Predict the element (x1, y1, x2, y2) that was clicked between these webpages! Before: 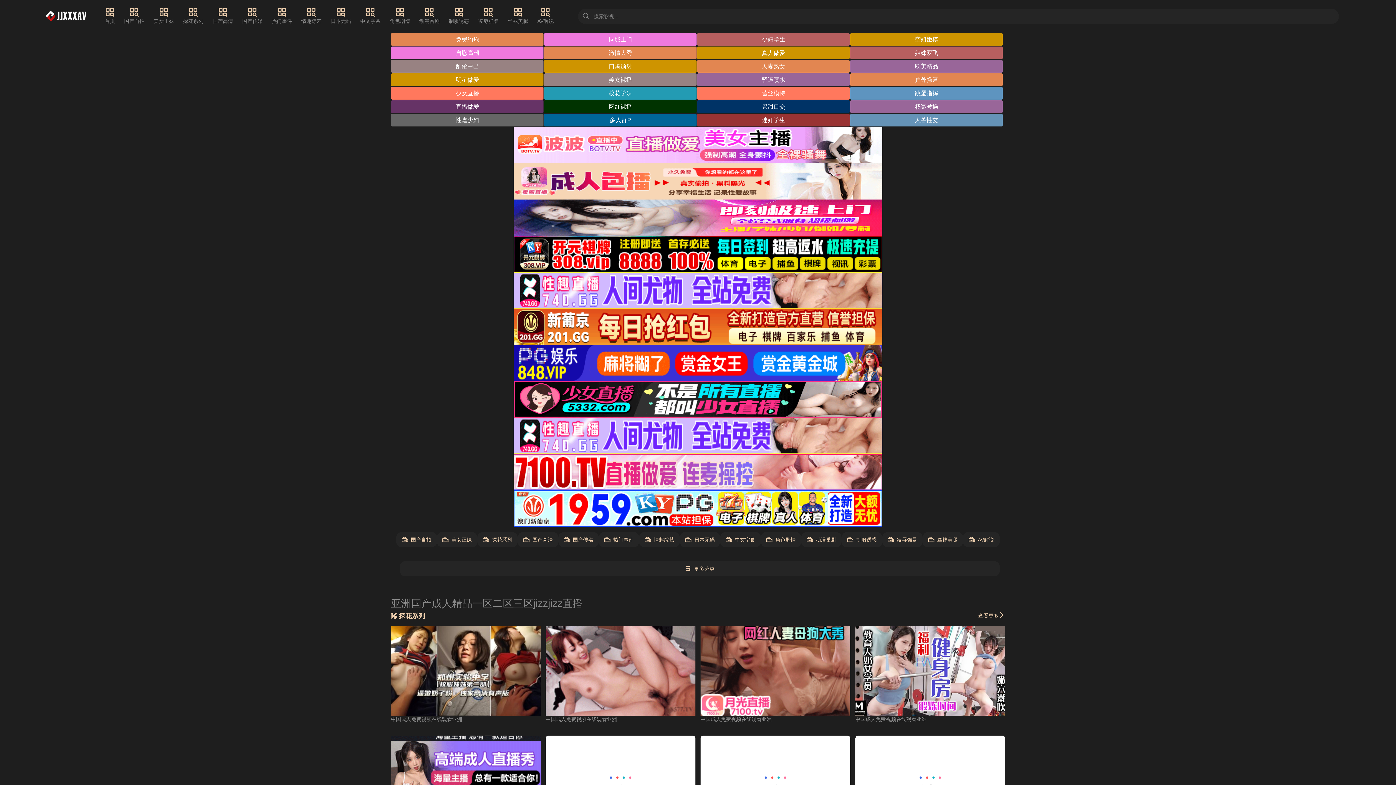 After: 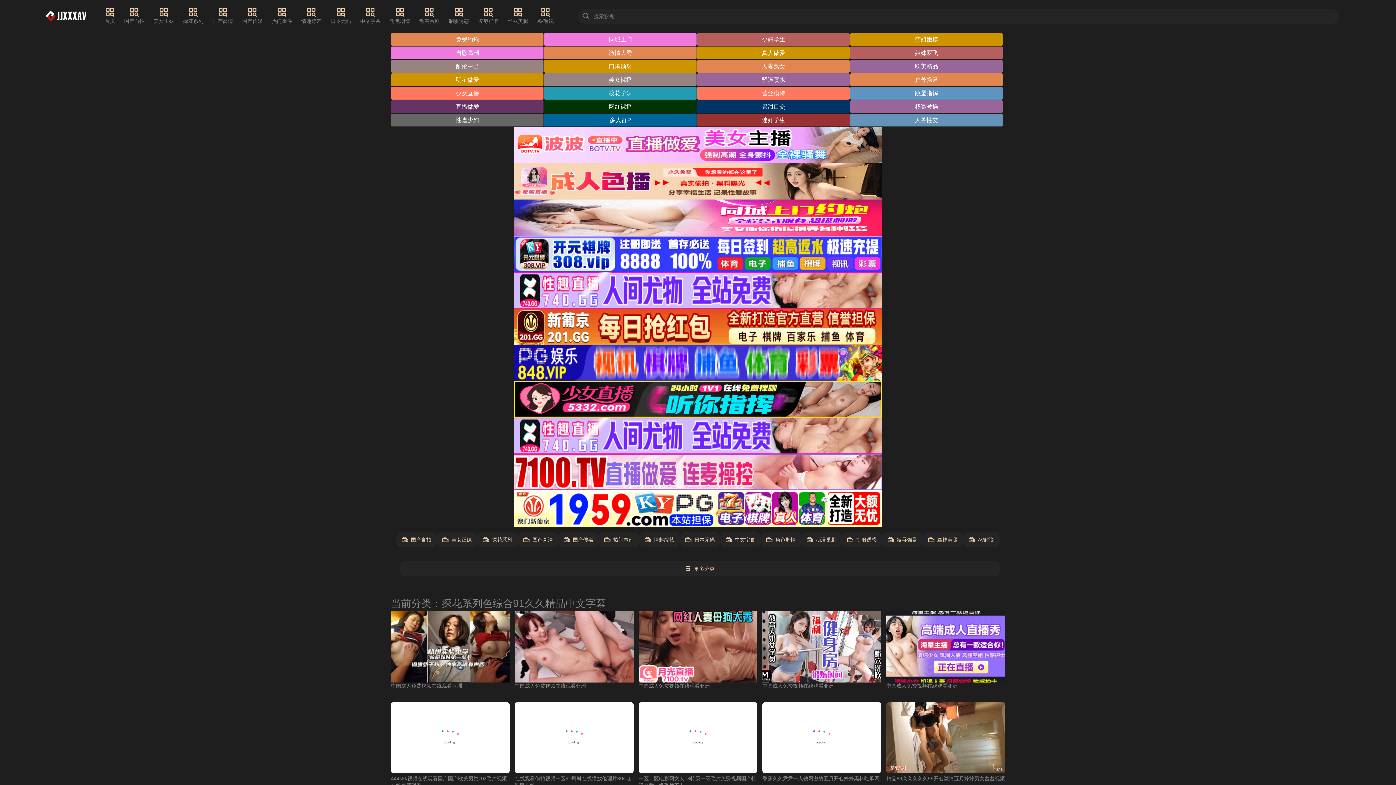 Action: bbox: (183, 7, 203, 25) label: 探花系列